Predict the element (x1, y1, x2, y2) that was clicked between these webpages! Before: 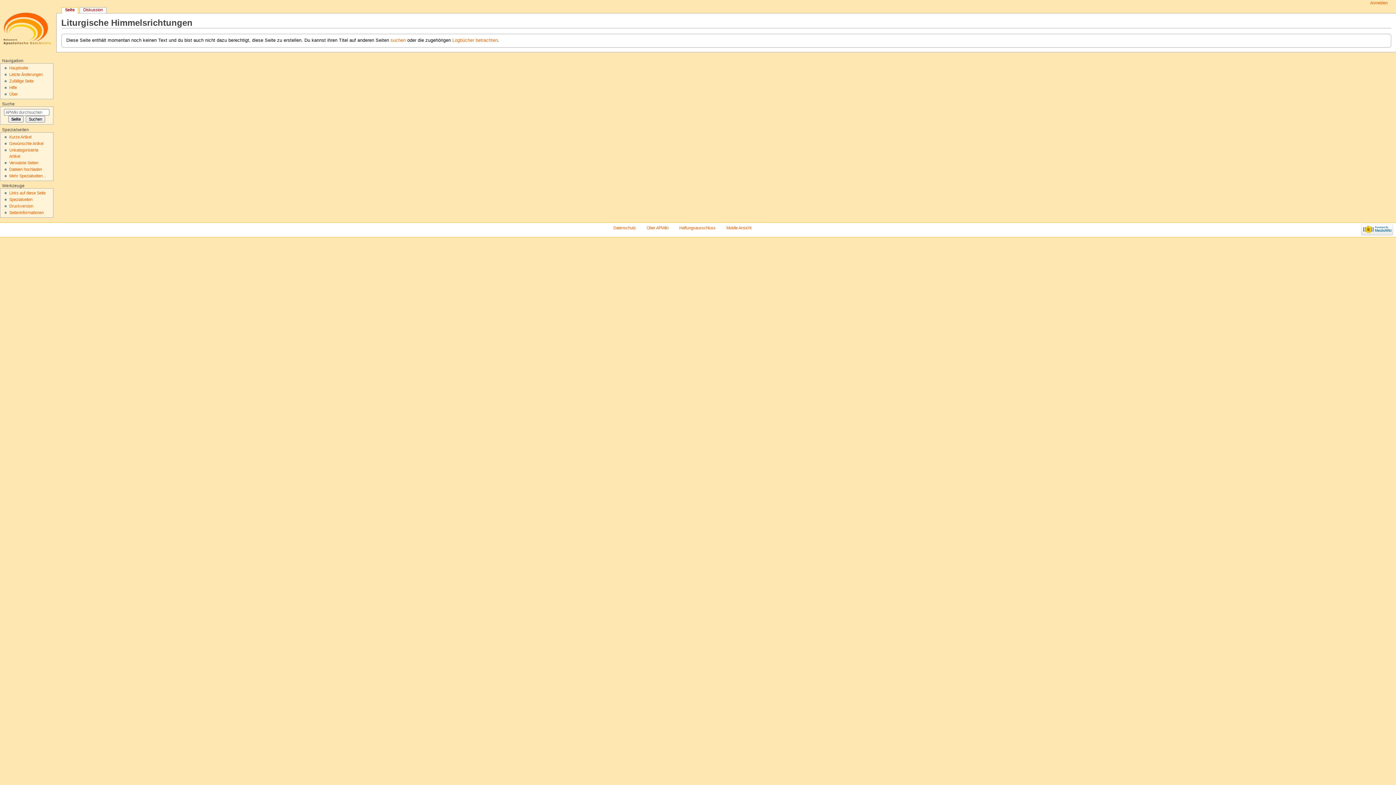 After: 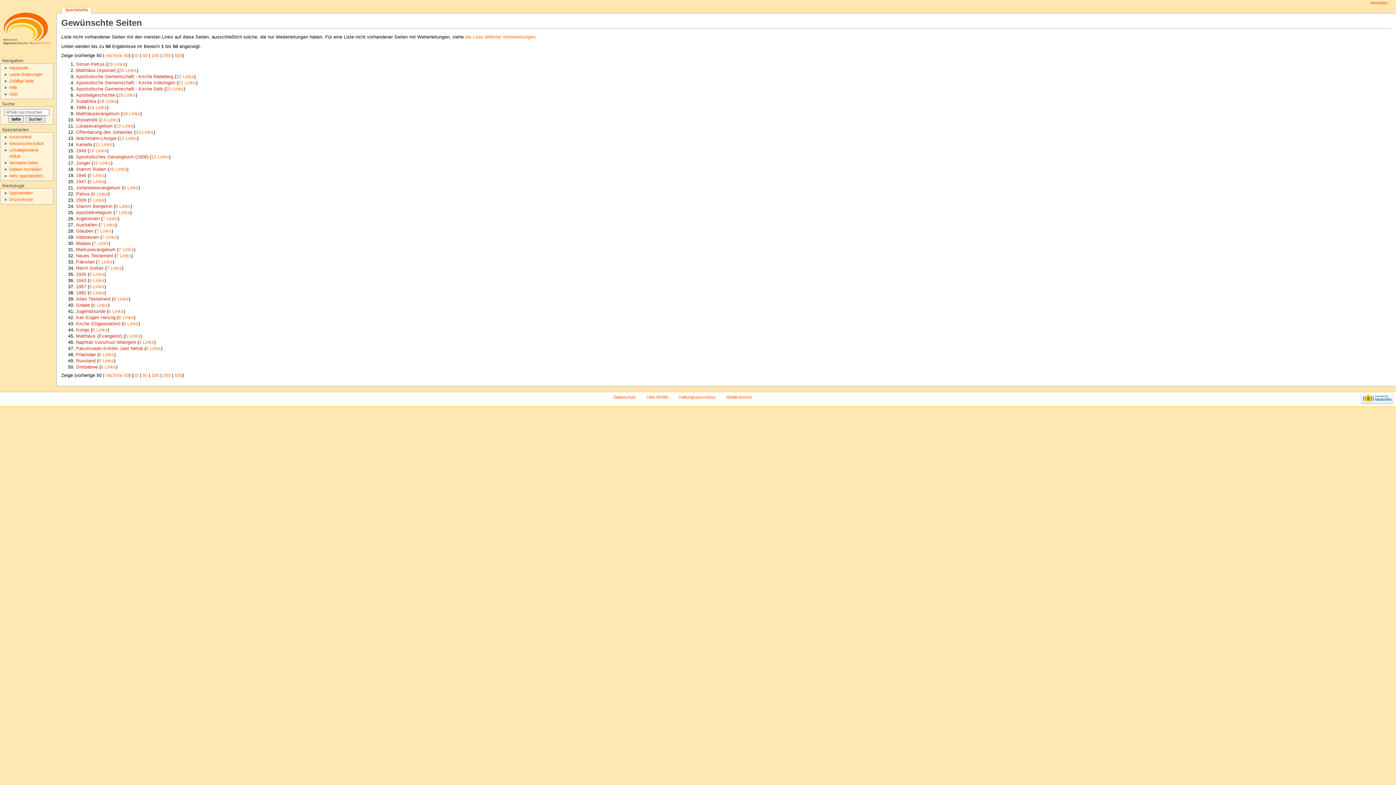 Action: bbox: (9, 141, 43, 145) label: Gewünschte Artikel